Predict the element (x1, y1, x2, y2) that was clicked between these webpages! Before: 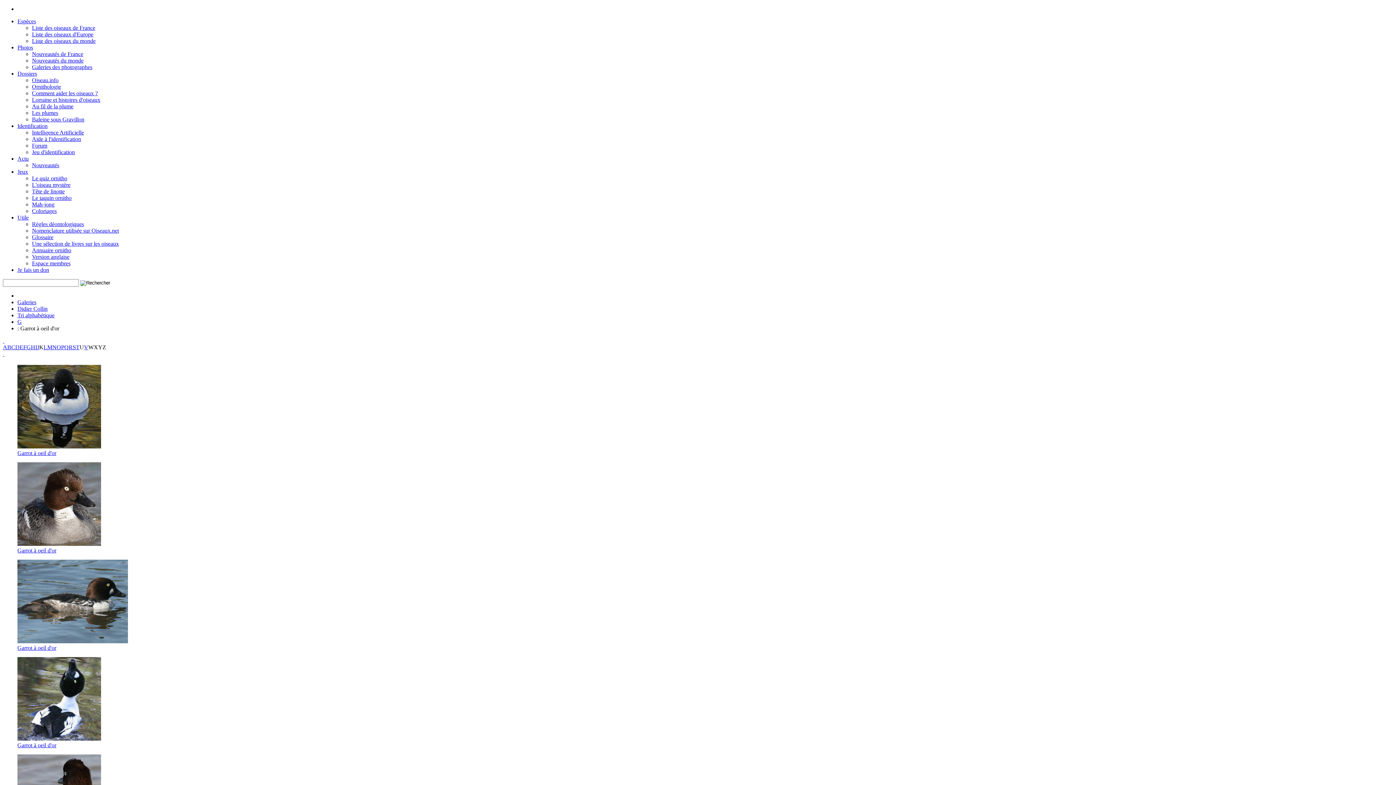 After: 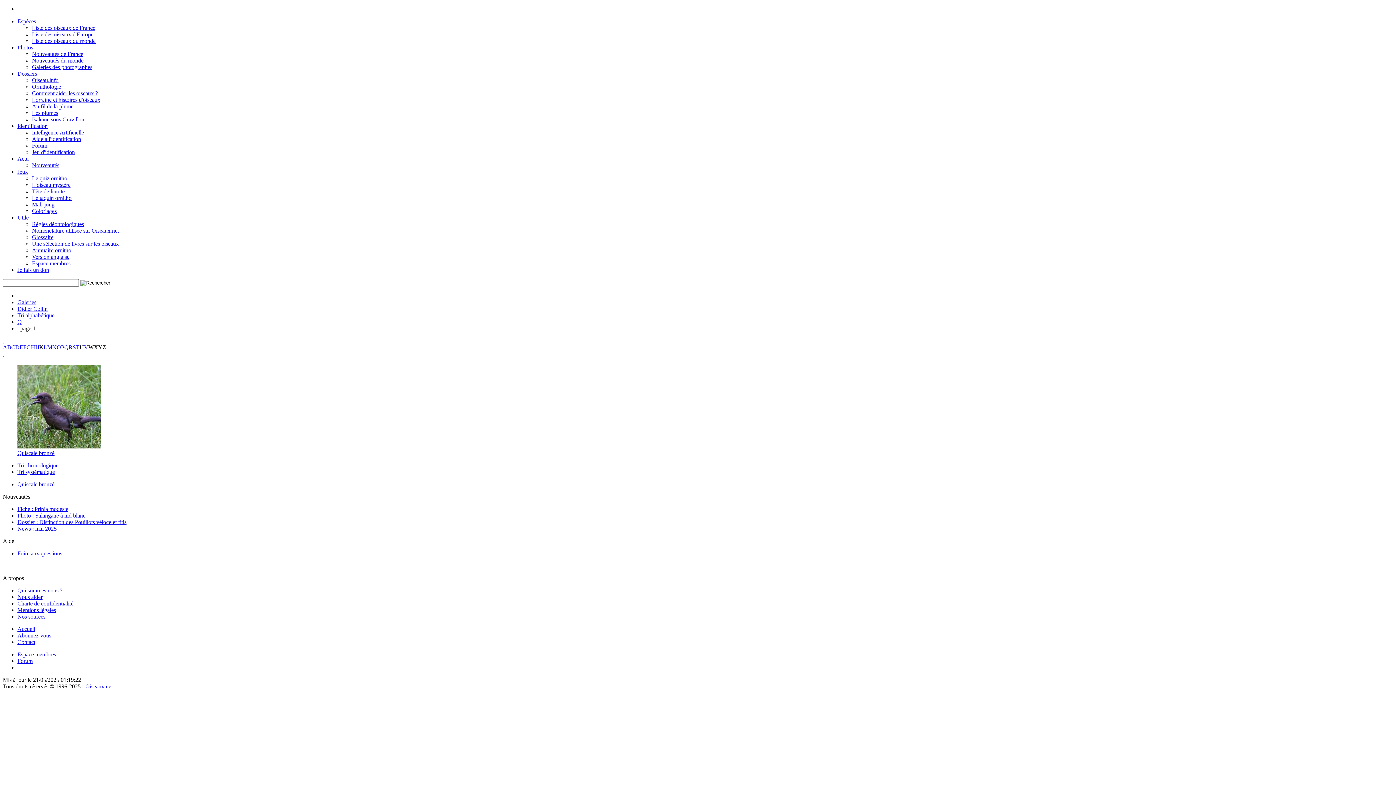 Action: label: Q bbox: (64, 344, 68, 350)